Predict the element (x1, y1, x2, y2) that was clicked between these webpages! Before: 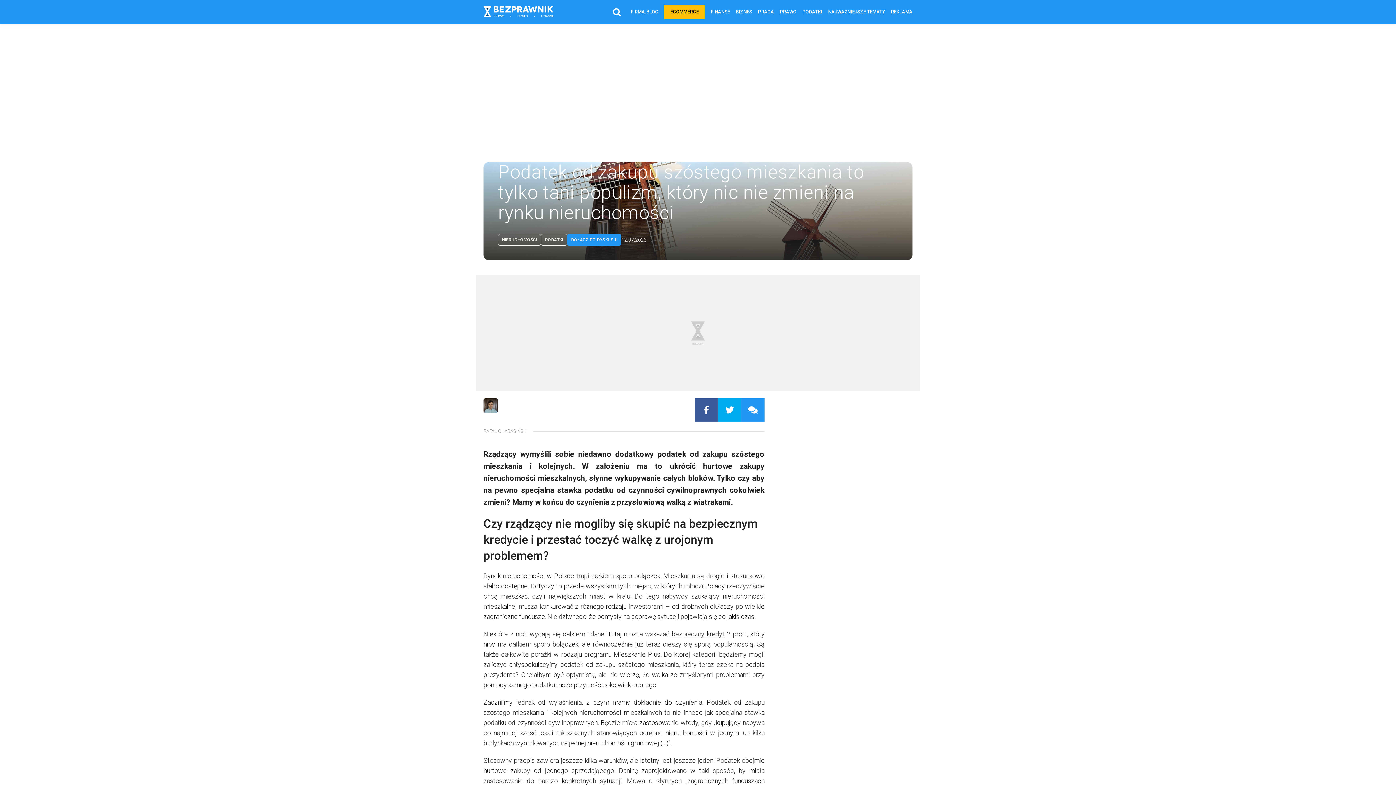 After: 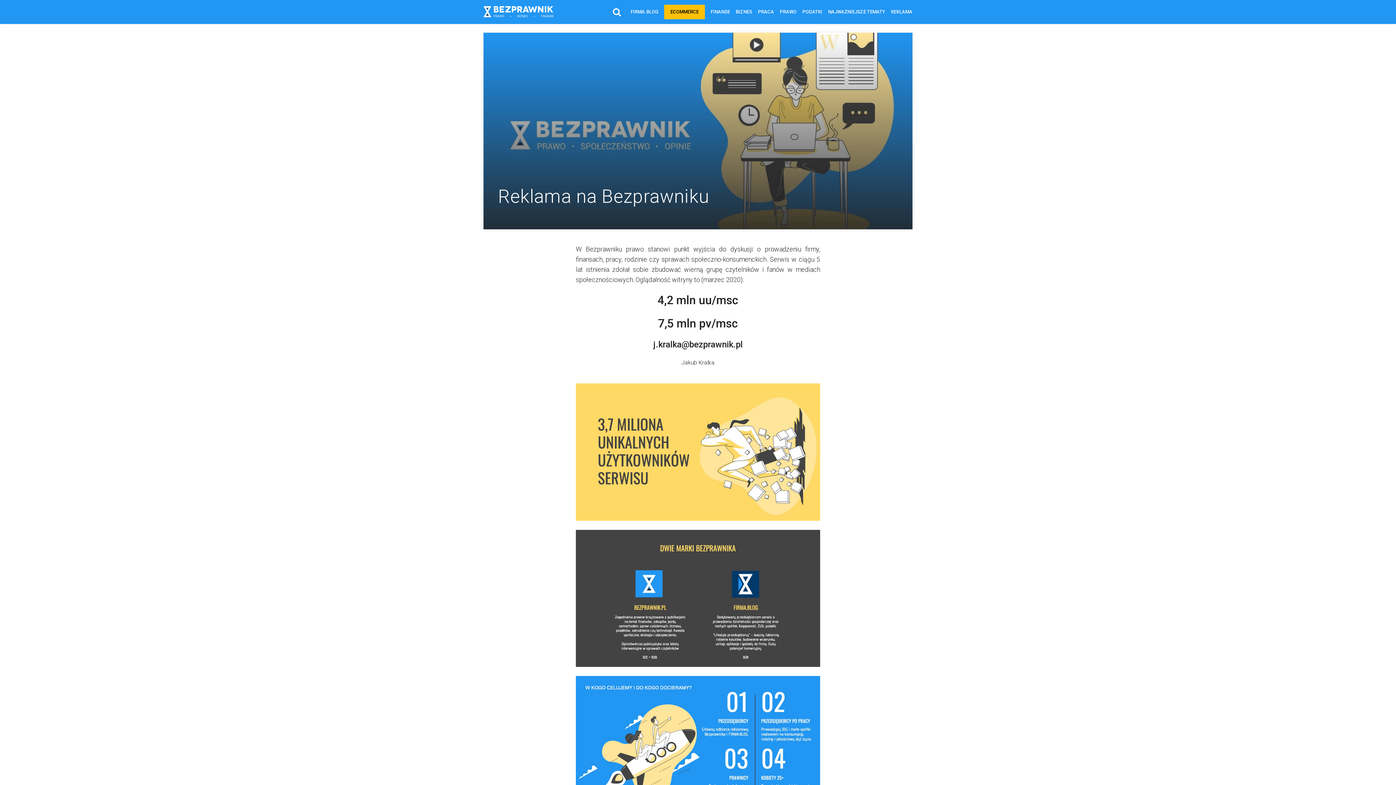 Action: label: REKLAMA bbox: (891, 4, 912, 19)